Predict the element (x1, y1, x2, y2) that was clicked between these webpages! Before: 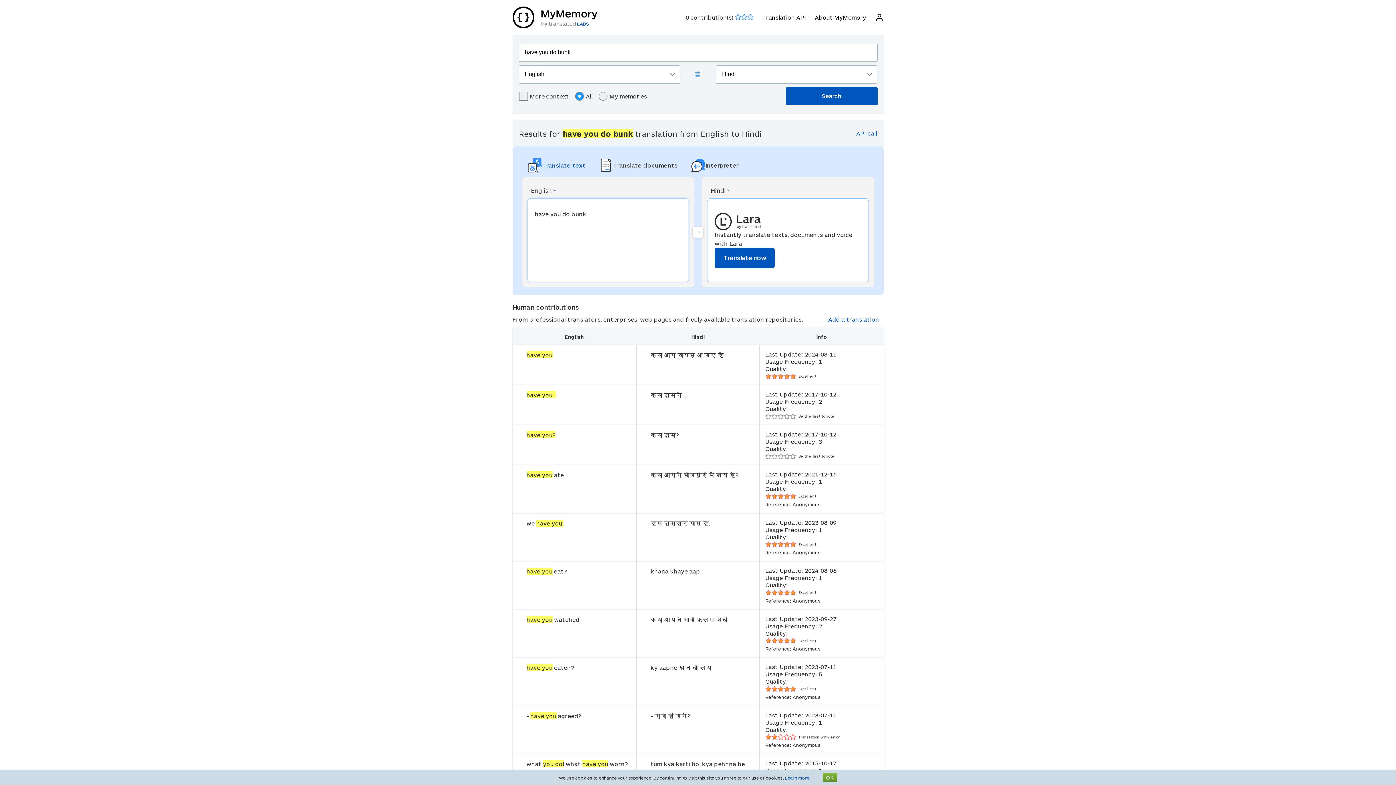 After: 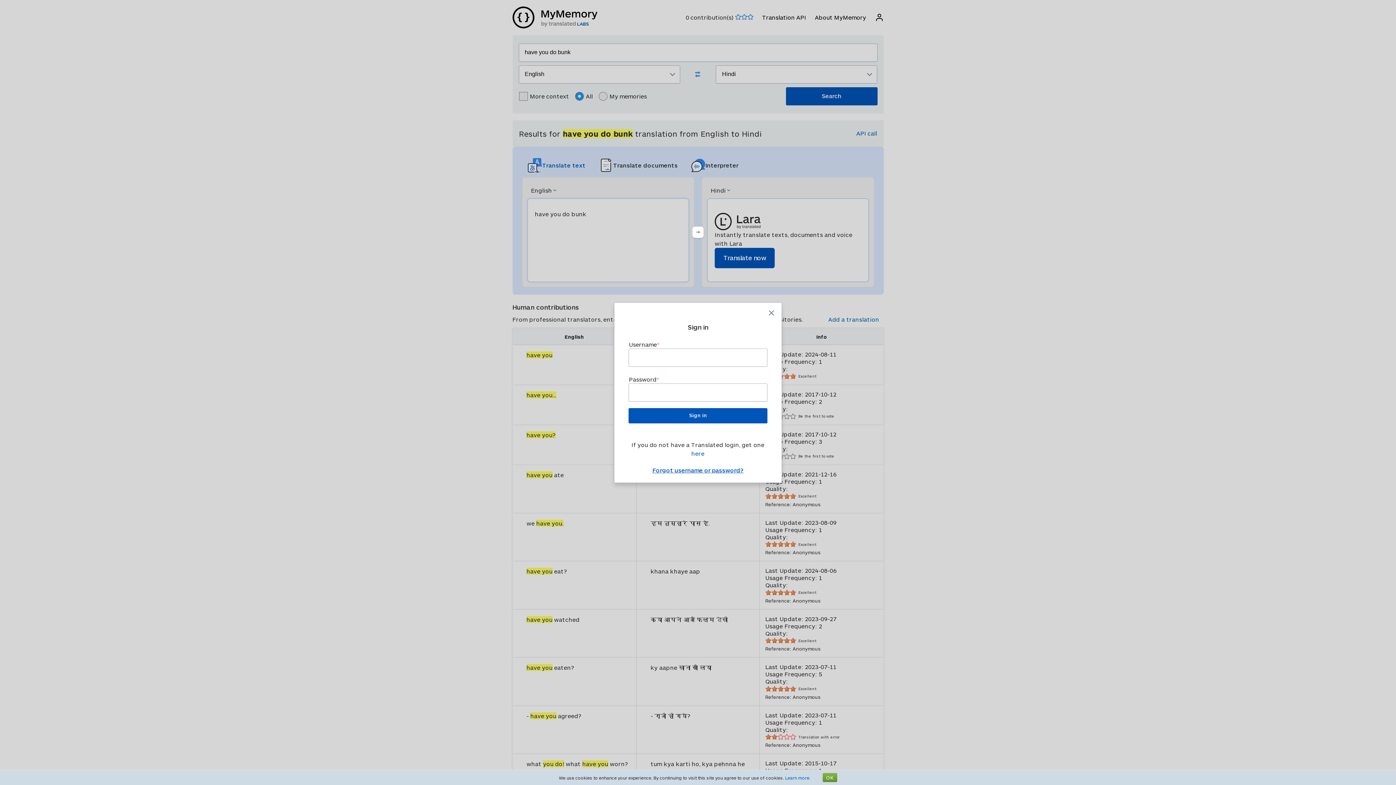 Action: bbox: (875, 13, 883, 21)